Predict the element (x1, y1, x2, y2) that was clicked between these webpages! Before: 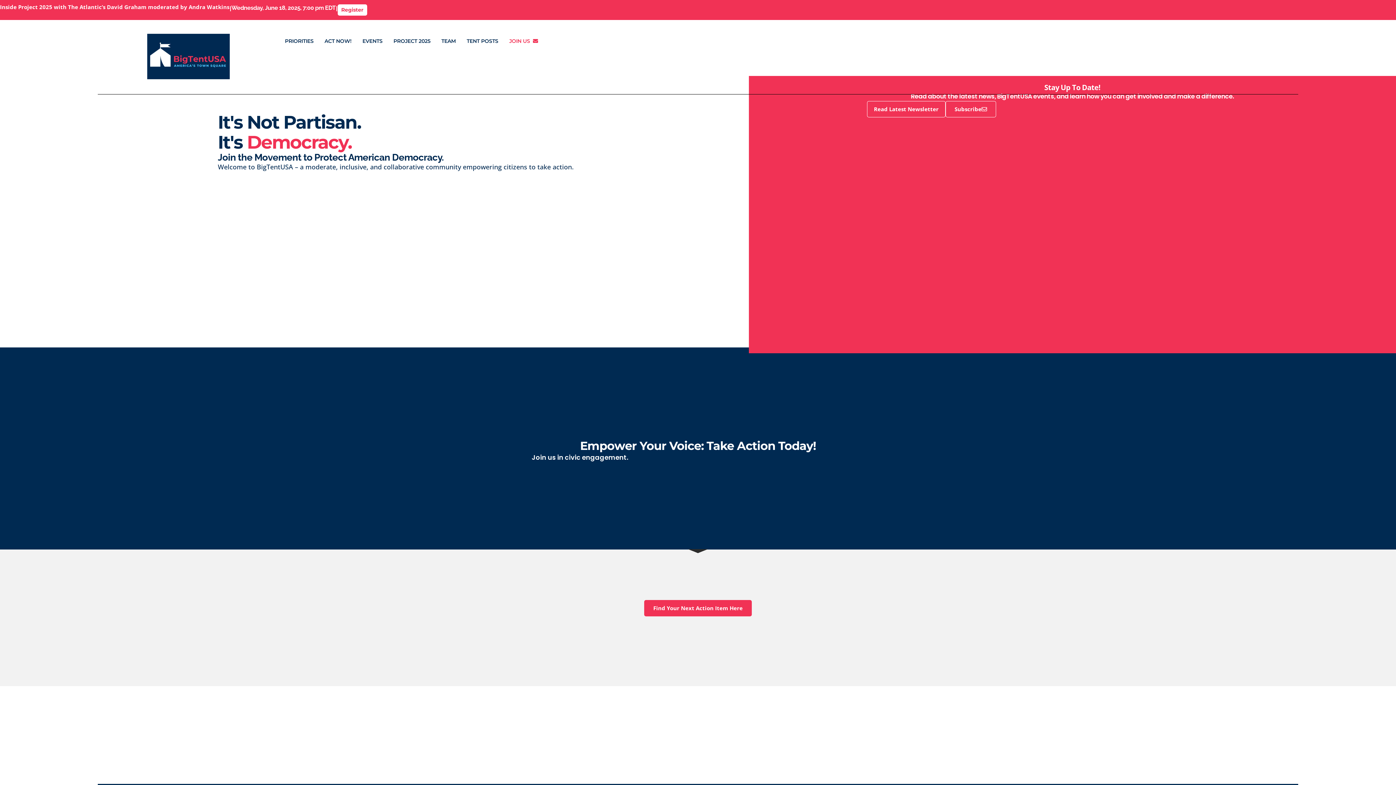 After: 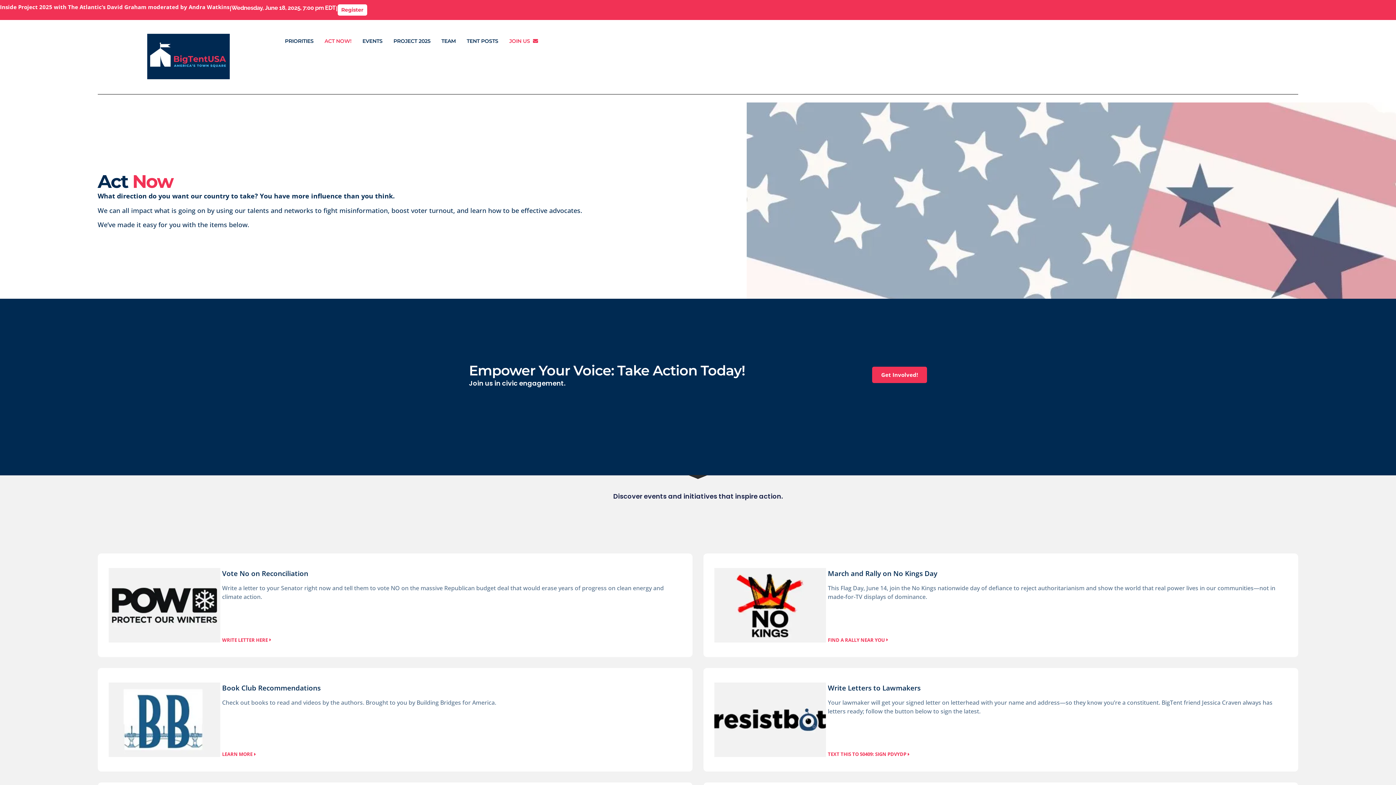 Action: label: Find Your Next Action Item Here bbox: (644, 600, 752, 616)